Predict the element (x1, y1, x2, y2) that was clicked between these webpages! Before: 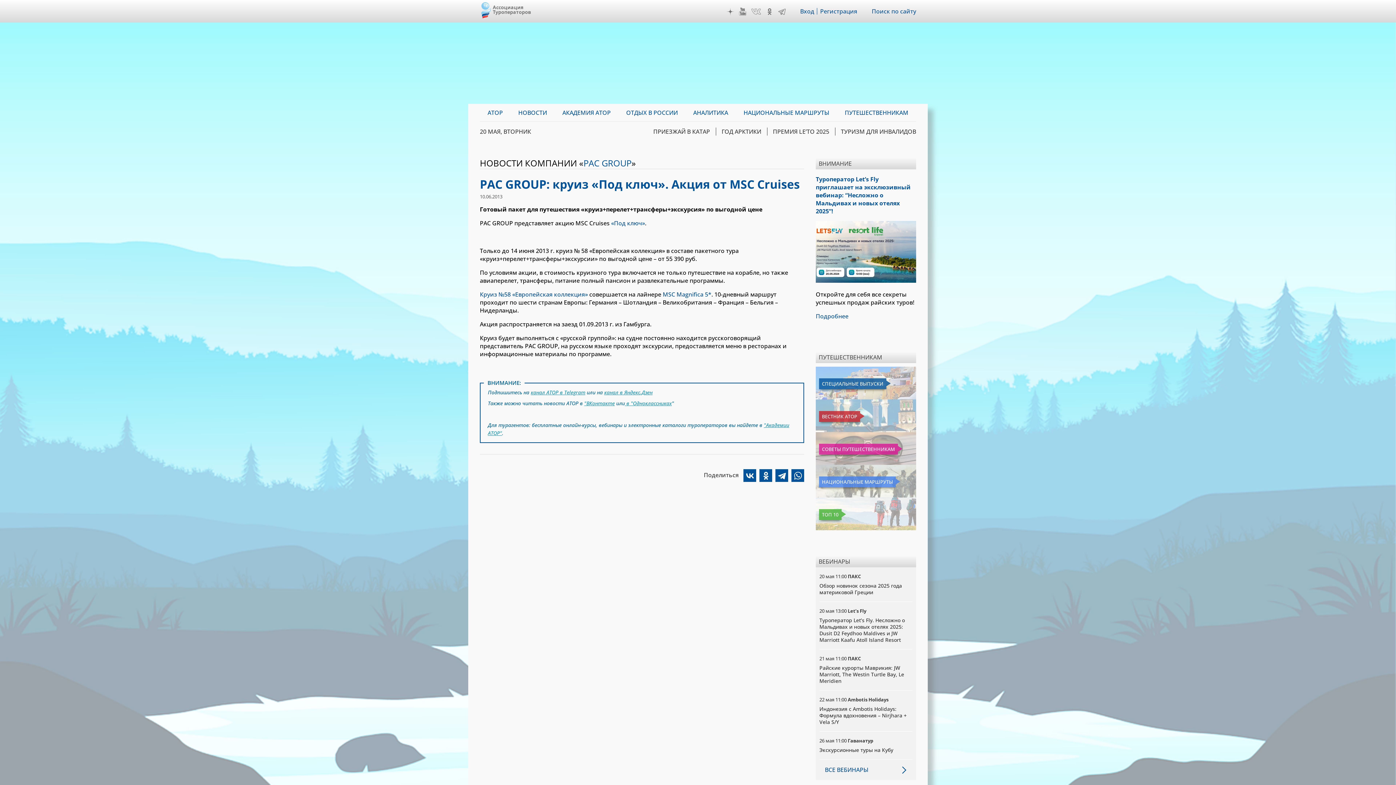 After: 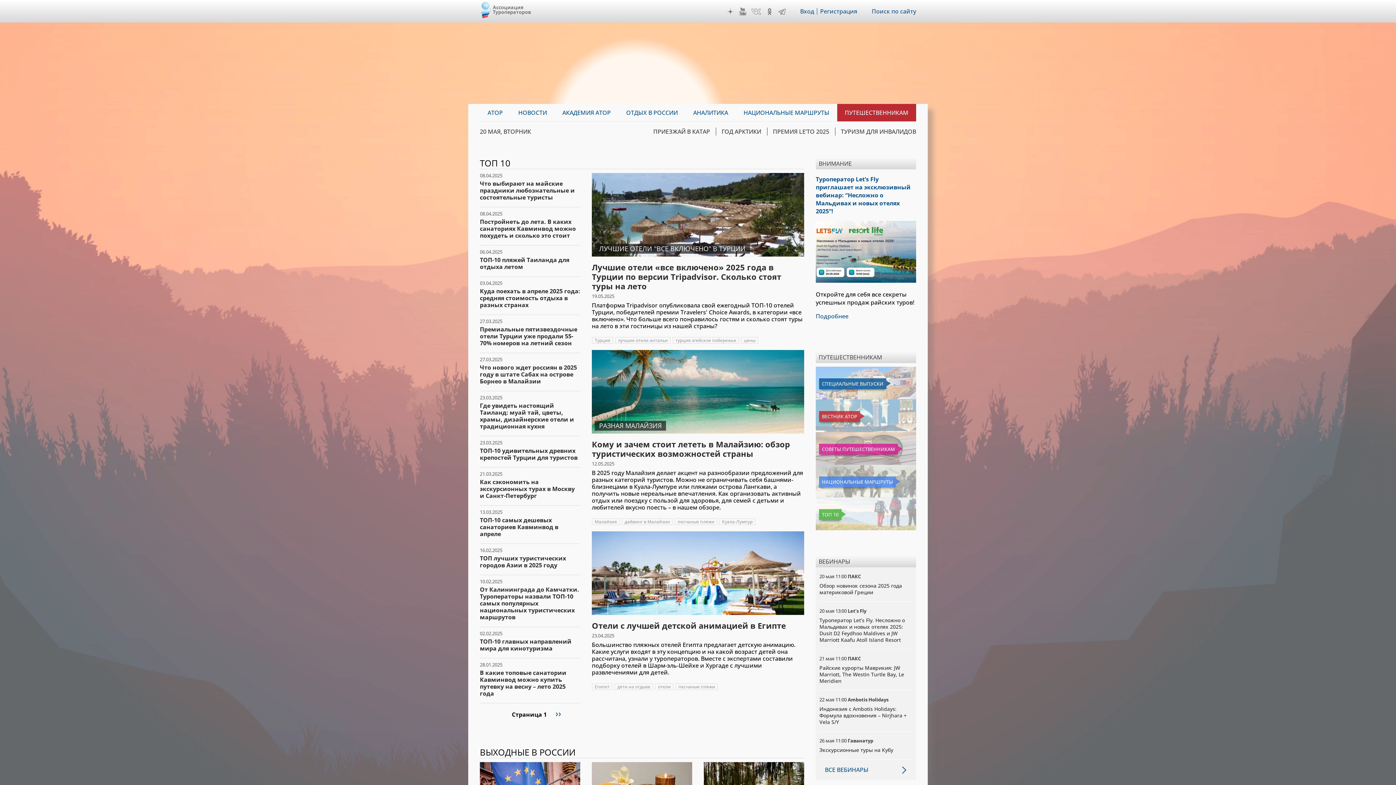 Action: label: ТОП 10 bbox: (819, 509, 841, 520)